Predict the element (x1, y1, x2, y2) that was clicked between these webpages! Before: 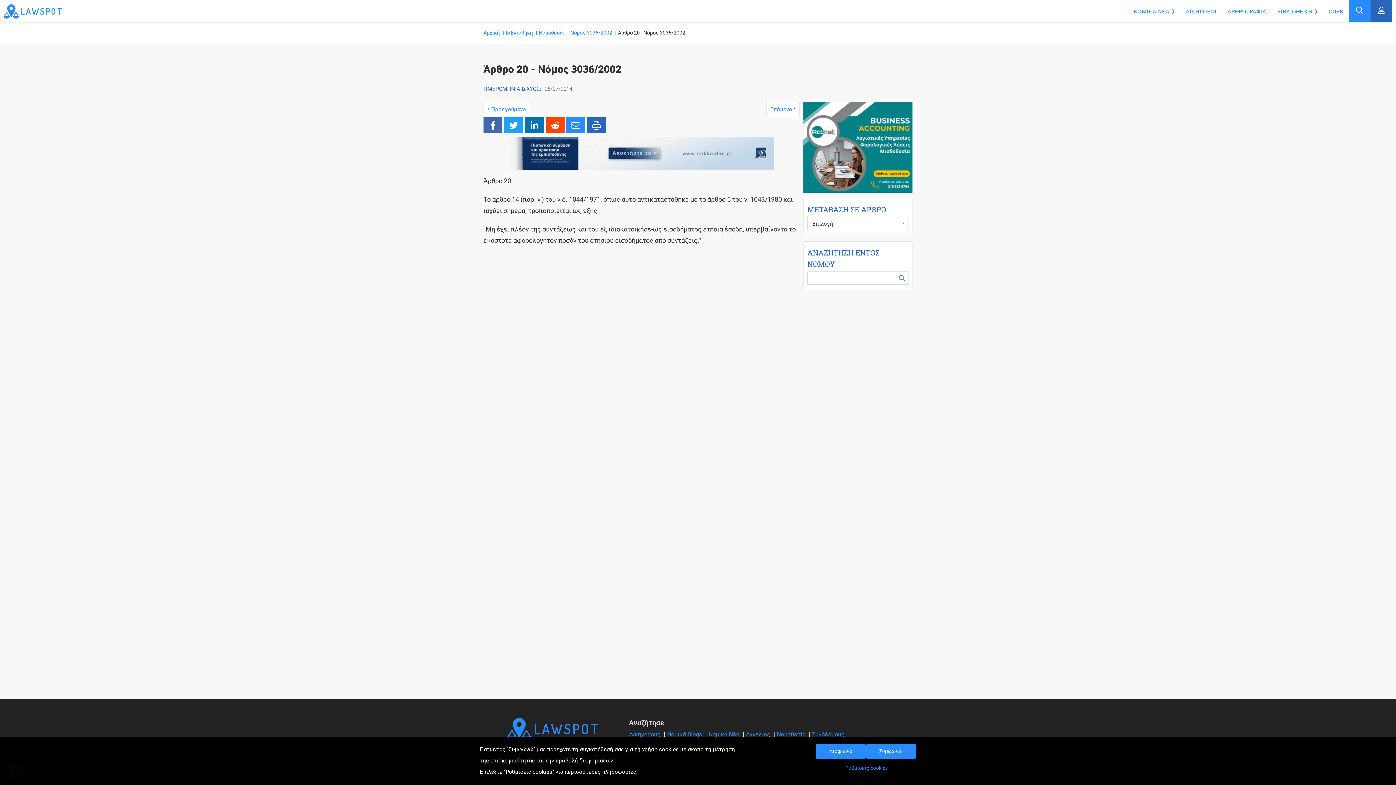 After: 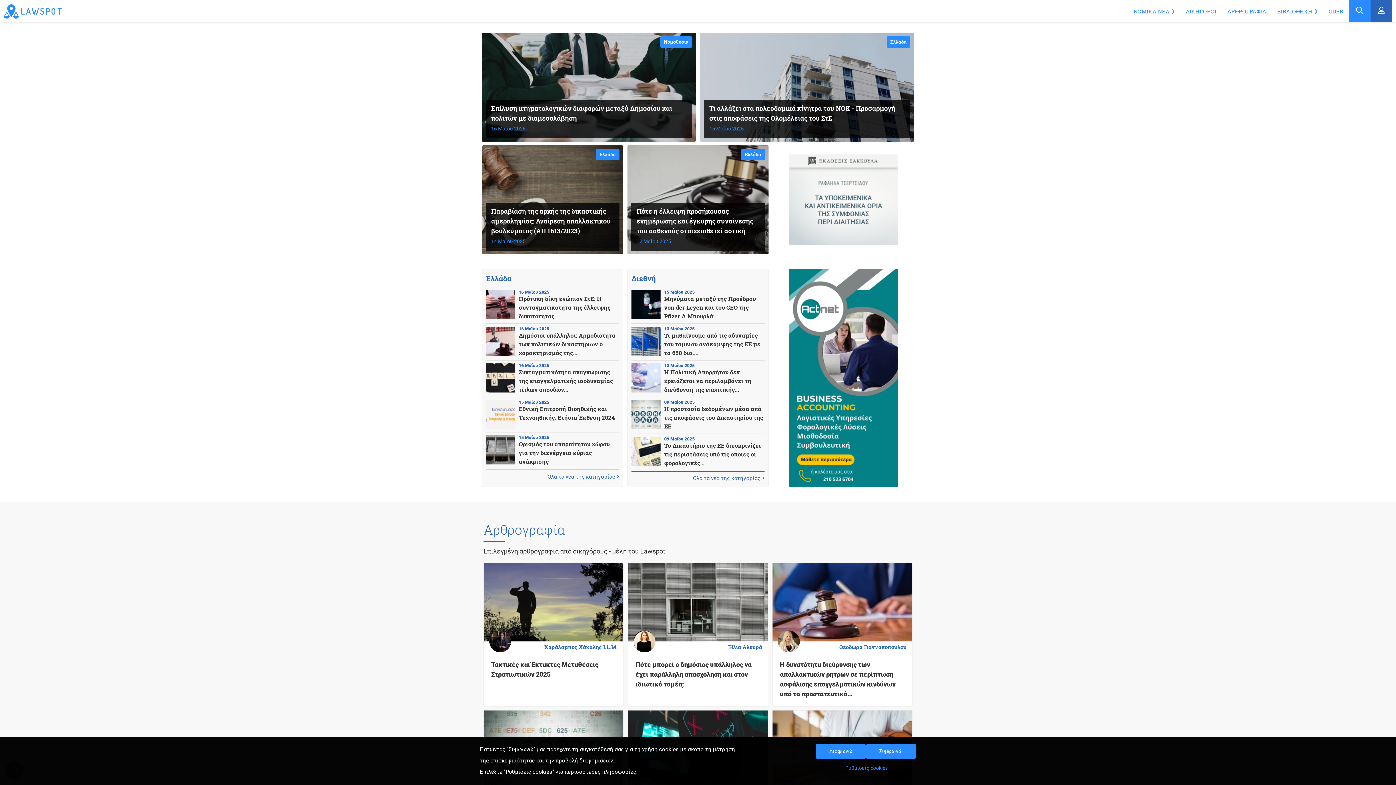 Action: label: Αρχική bbox: (483, 29, 500, 35)